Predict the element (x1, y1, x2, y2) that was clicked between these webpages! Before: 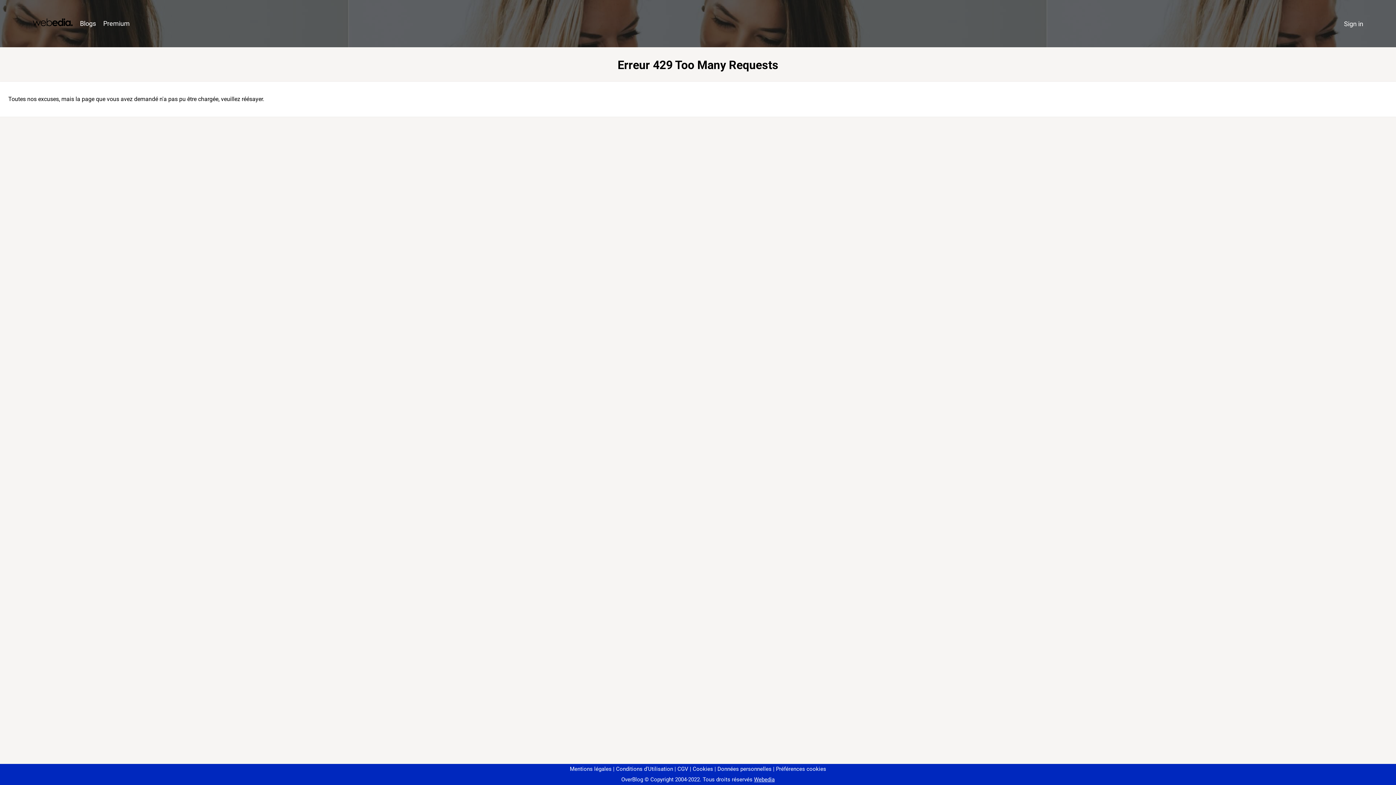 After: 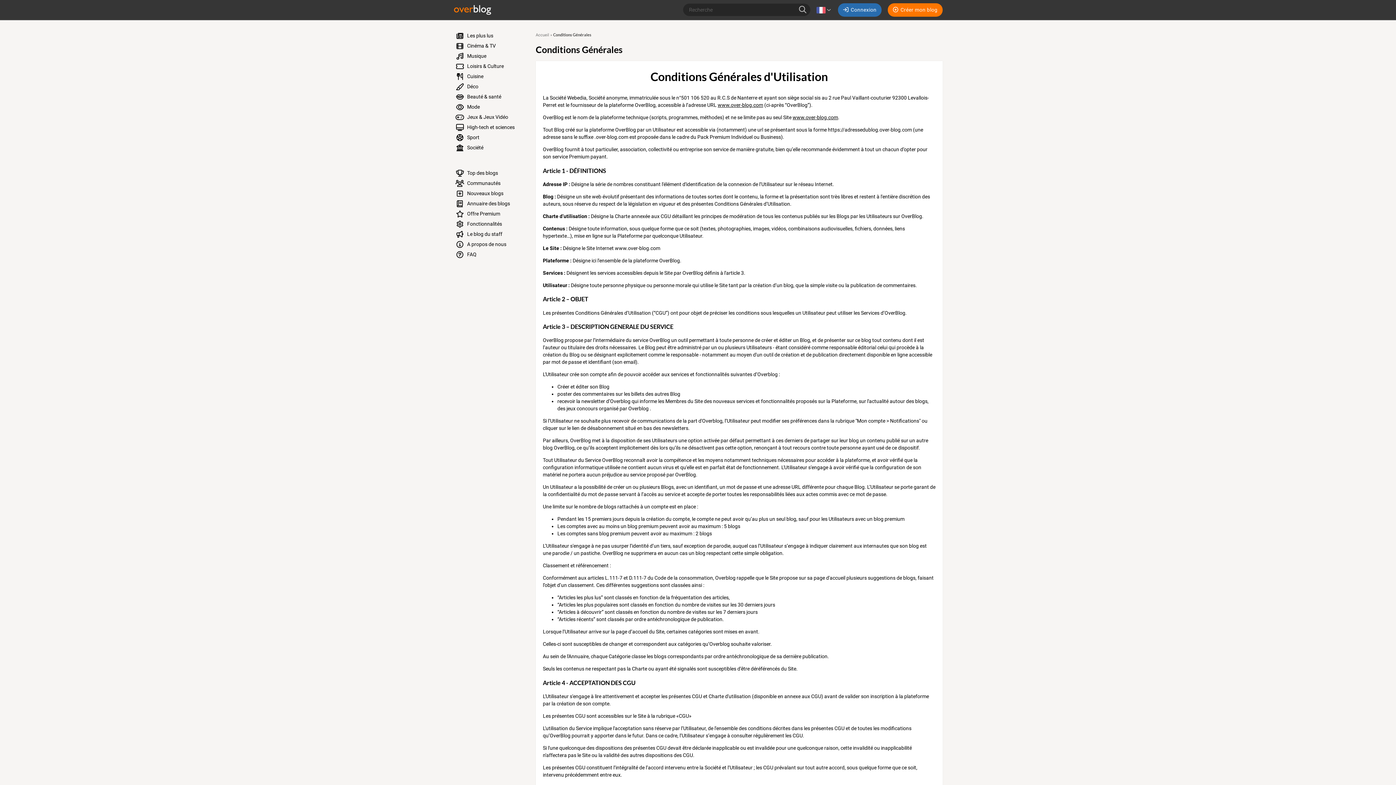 Action: label: Conditions d'Utilisation bbox: (613, 766, 673, 772)